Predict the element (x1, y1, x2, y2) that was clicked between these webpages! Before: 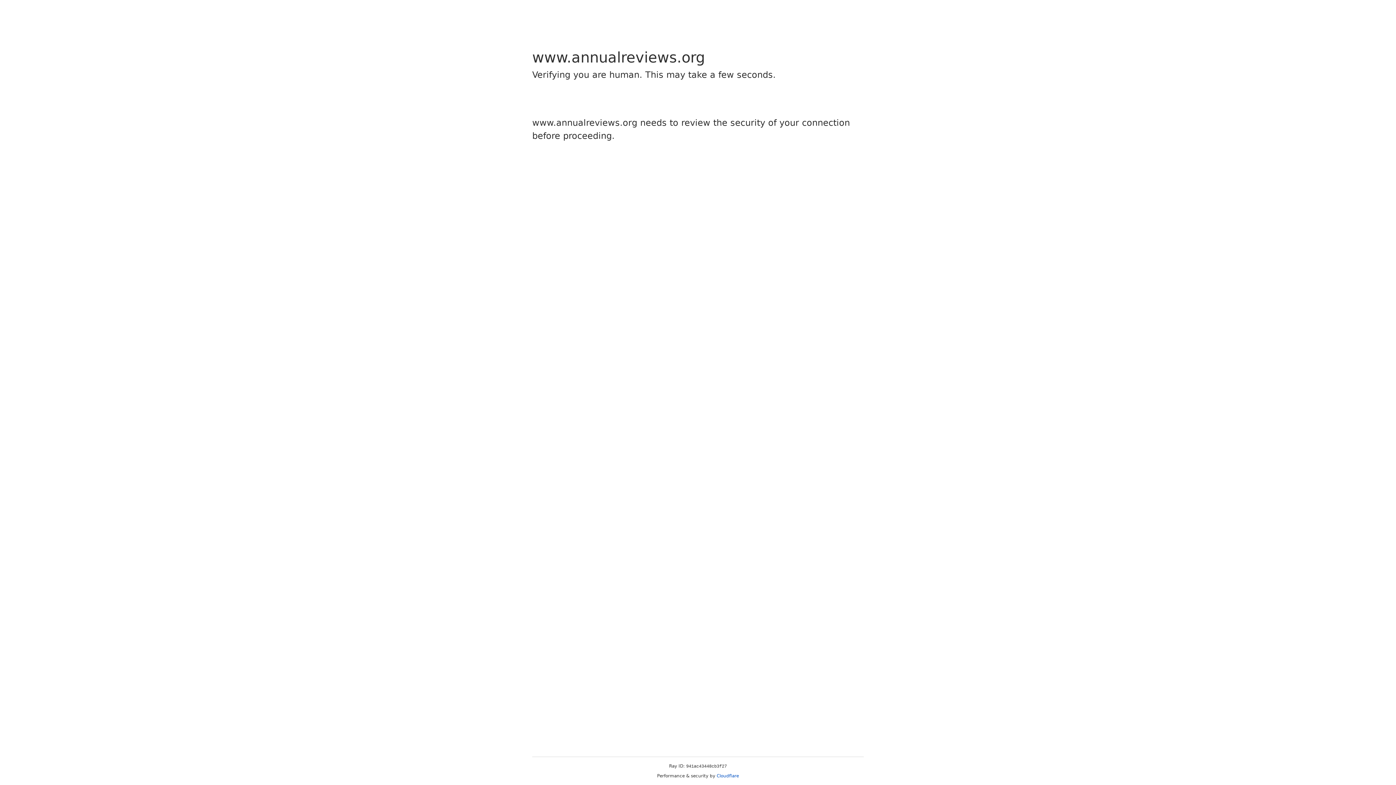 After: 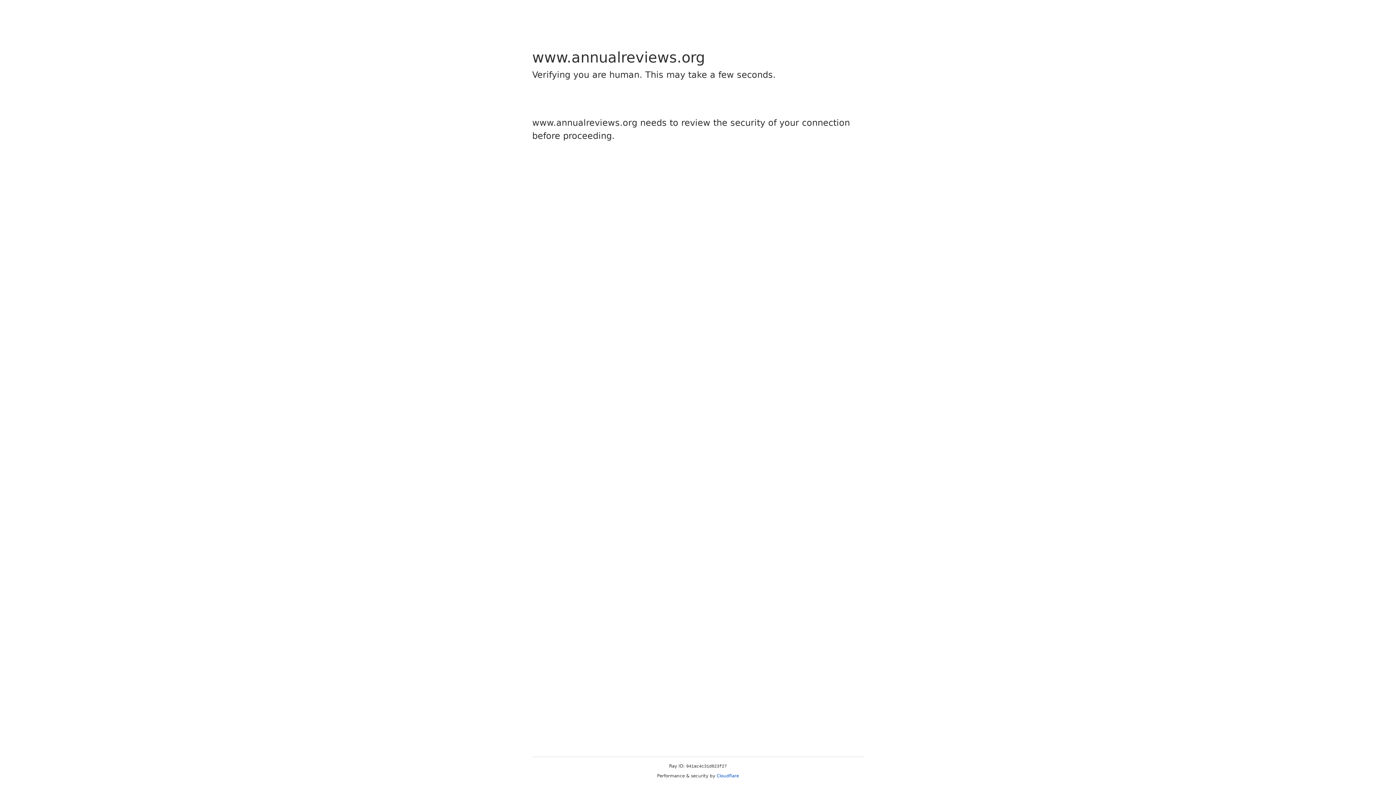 Action: bbox: (716, 773, 739, 778) label: Cloudflare